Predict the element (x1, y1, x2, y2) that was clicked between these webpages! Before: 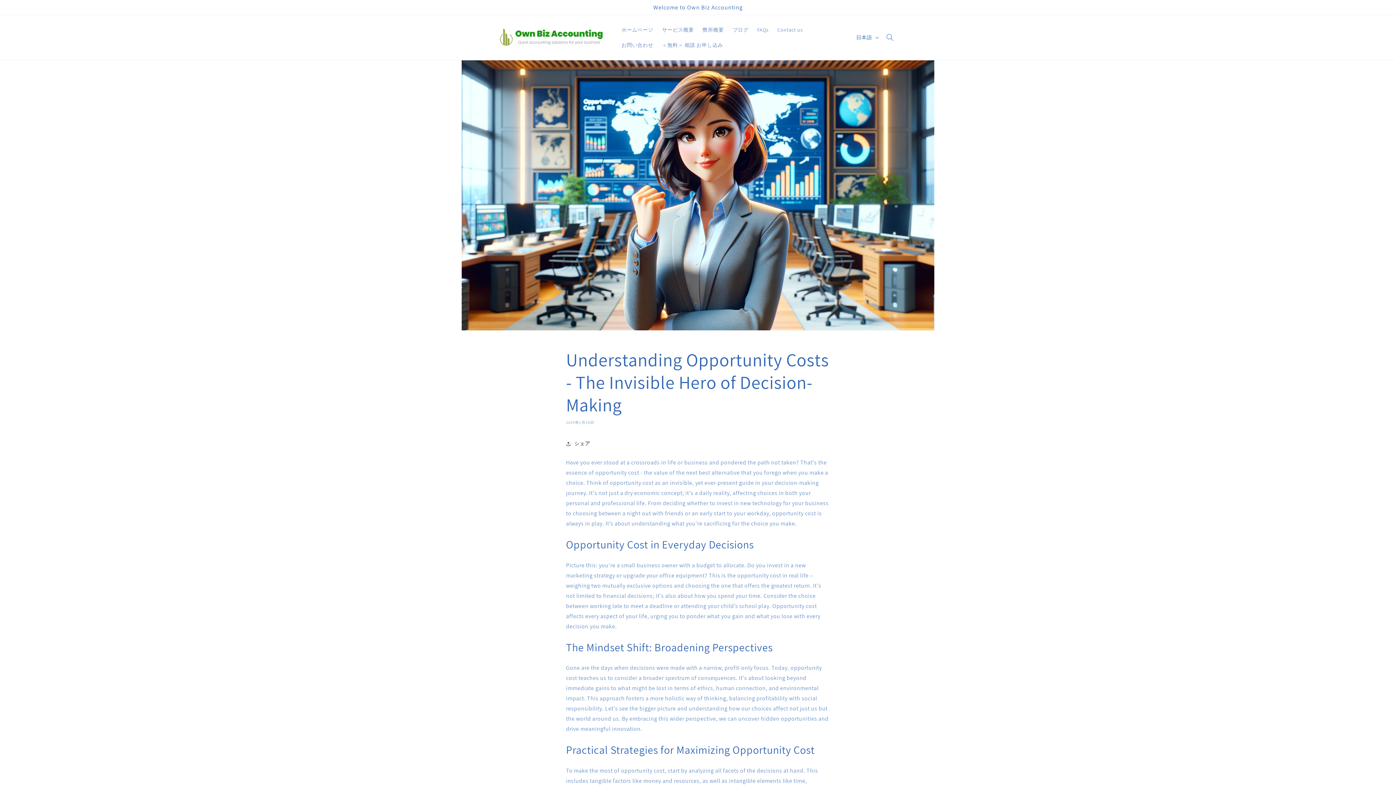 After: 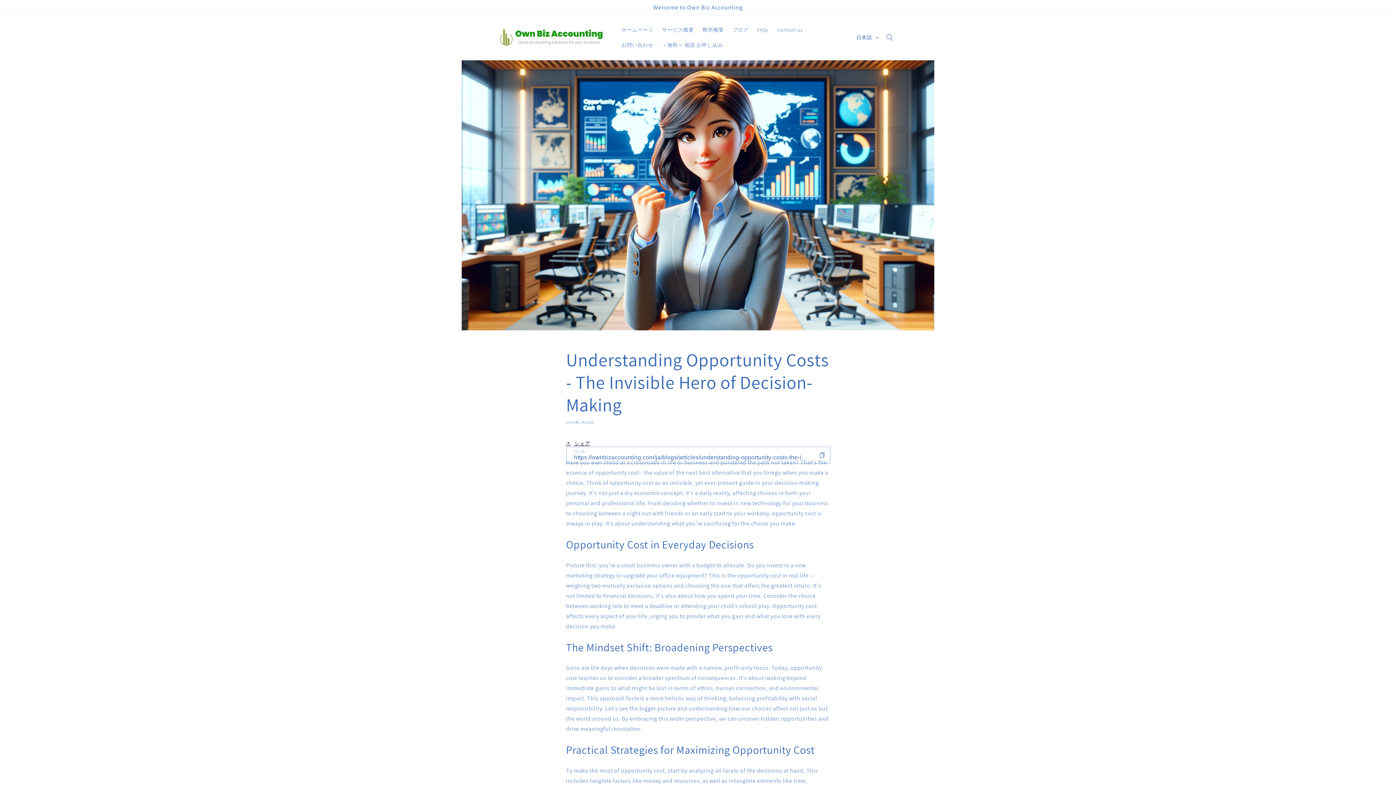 Action: label: シェア bbox: (566, 435, 590, 451)